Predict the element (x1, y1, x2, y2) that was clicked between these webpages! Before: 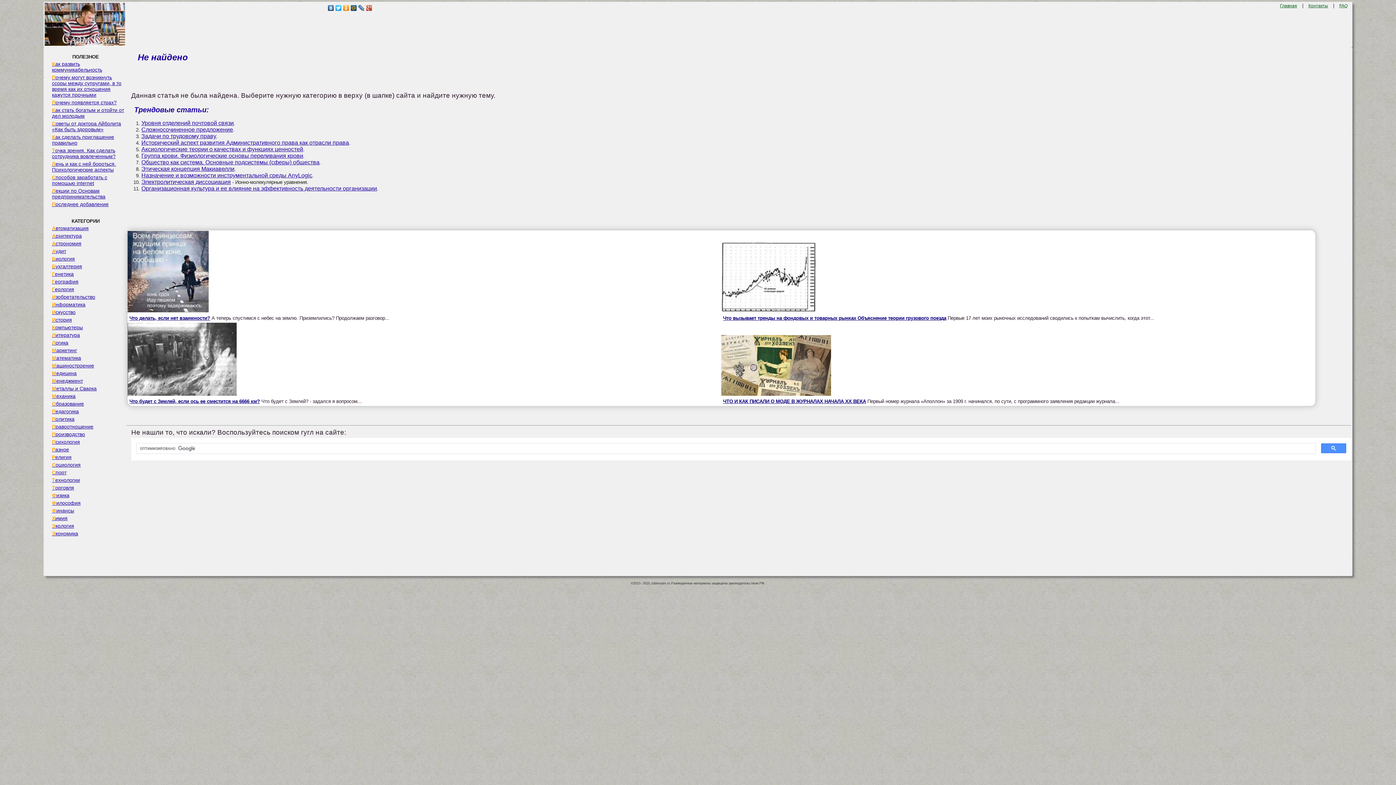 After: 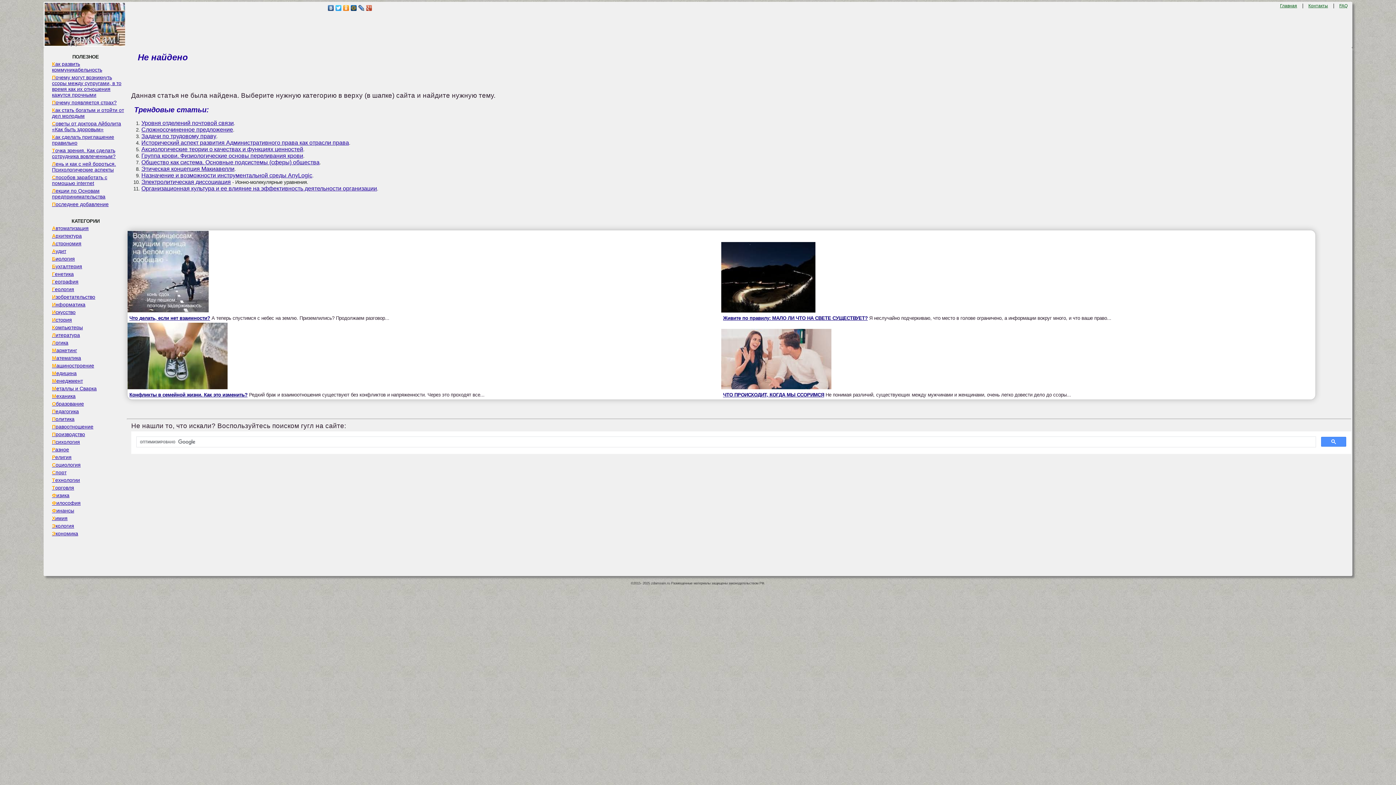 Action: bbox: (44, 74, 126, 98) label: Почему могут возникнуть ссоры между супругами, в то время как их отношения кажутся прочными